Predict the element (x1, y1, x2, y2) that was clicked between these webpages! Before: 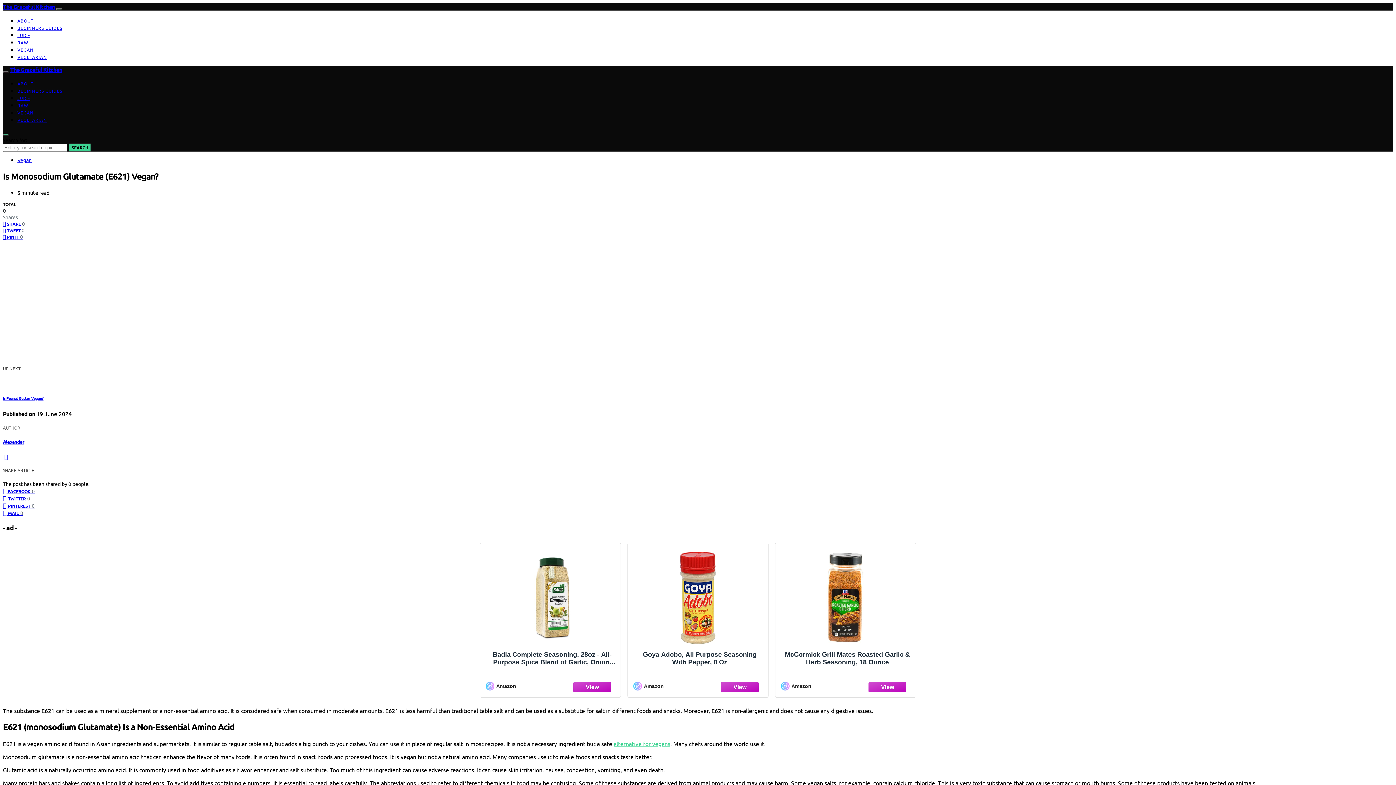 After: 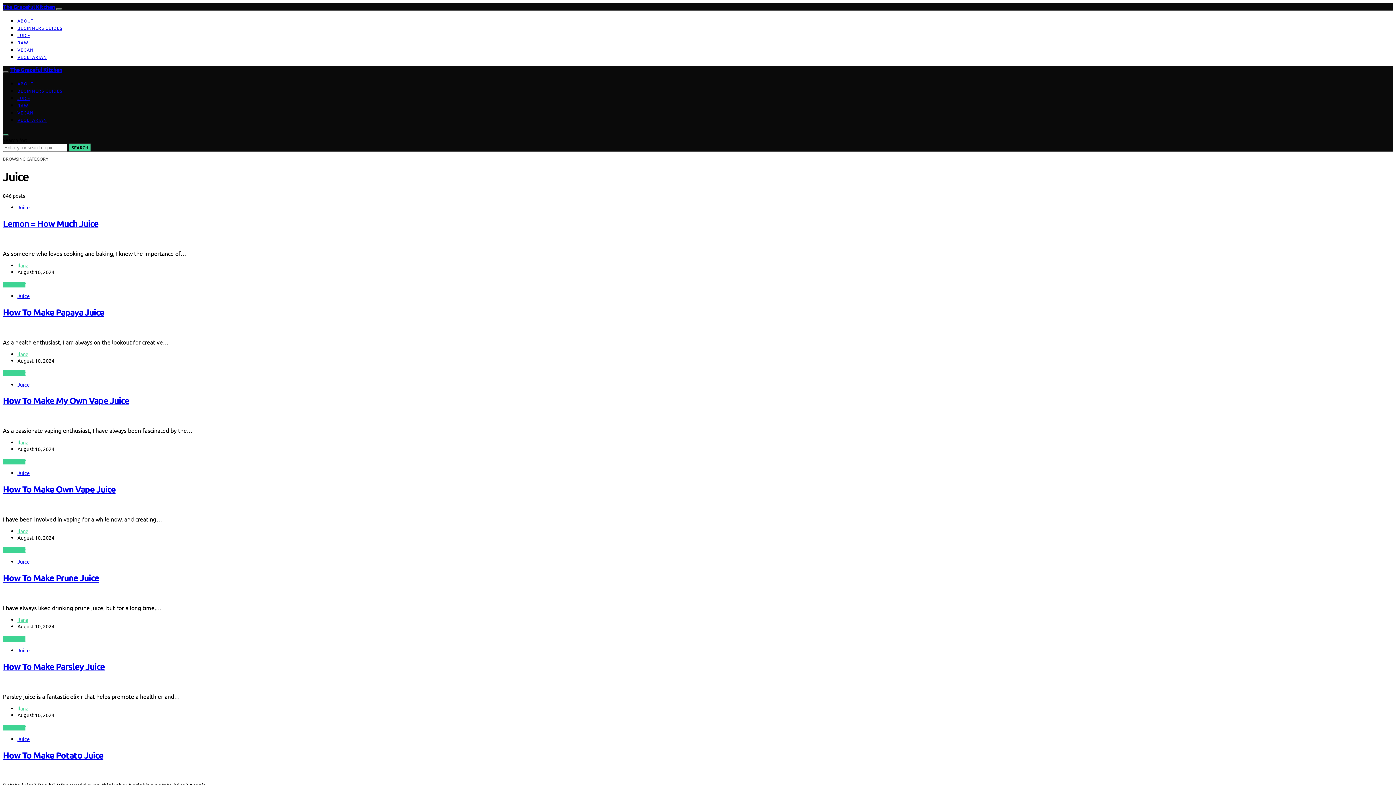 Action: label: JUICE bbox: (17, 32, 30, 38)